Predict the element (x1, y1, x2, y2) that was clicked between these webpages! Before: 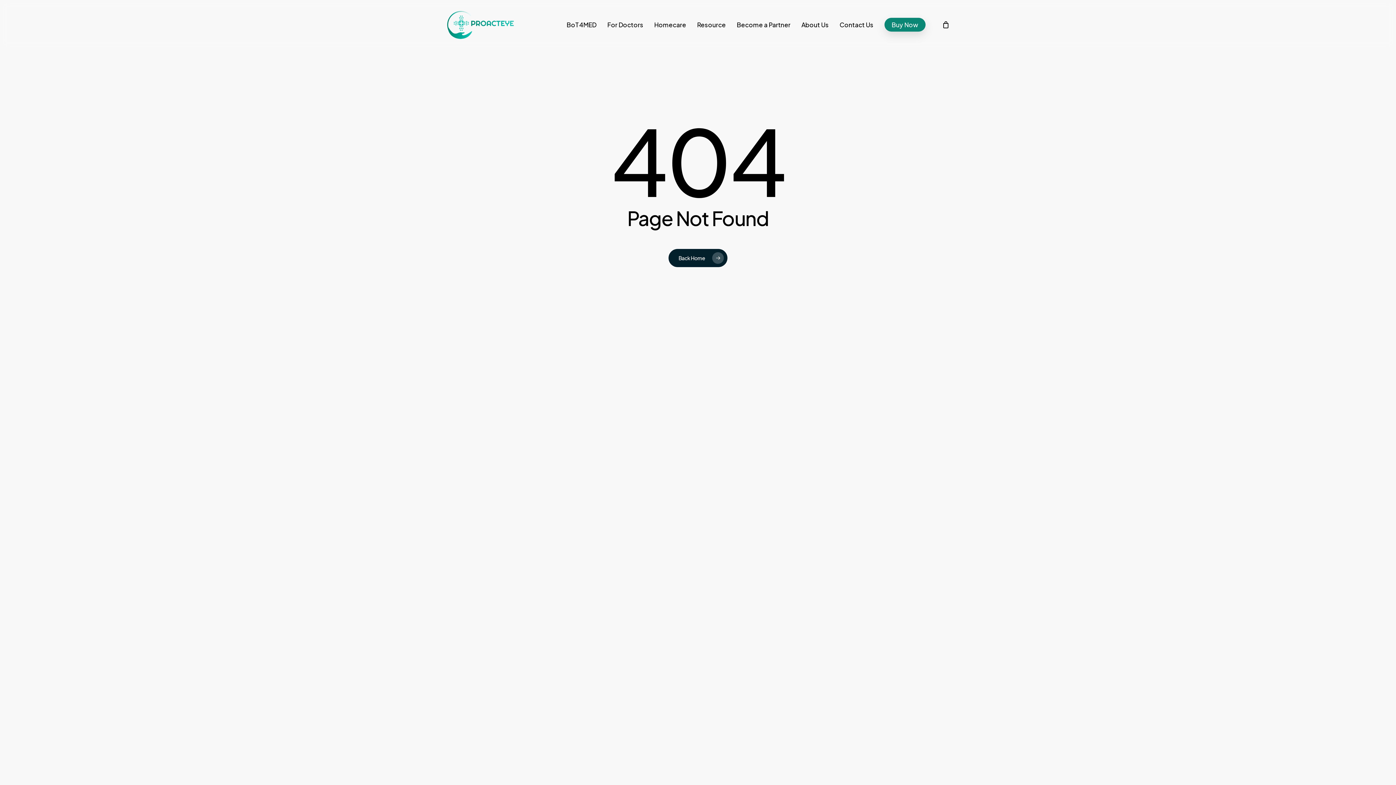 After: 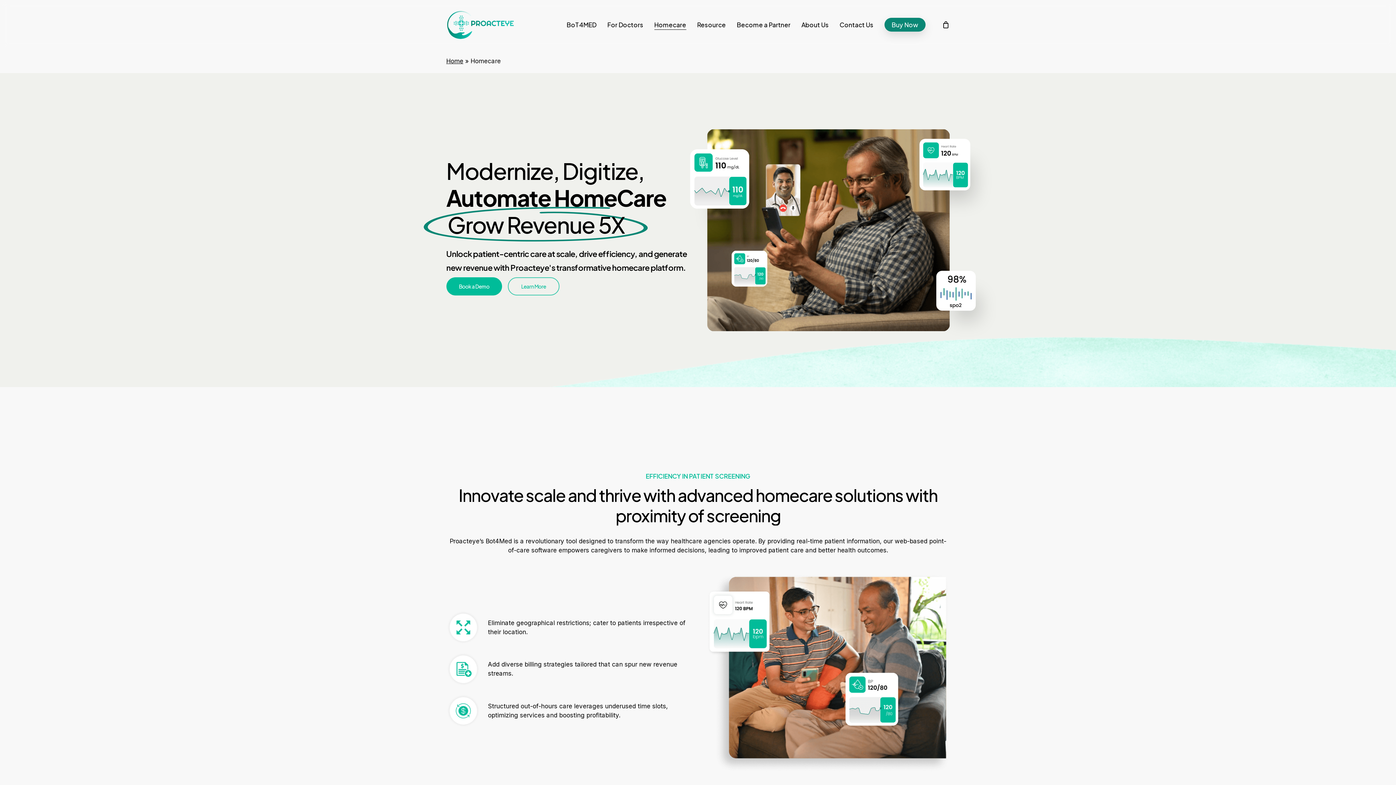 Action: label: Homecare bbox: (654, 21, 686, 27)